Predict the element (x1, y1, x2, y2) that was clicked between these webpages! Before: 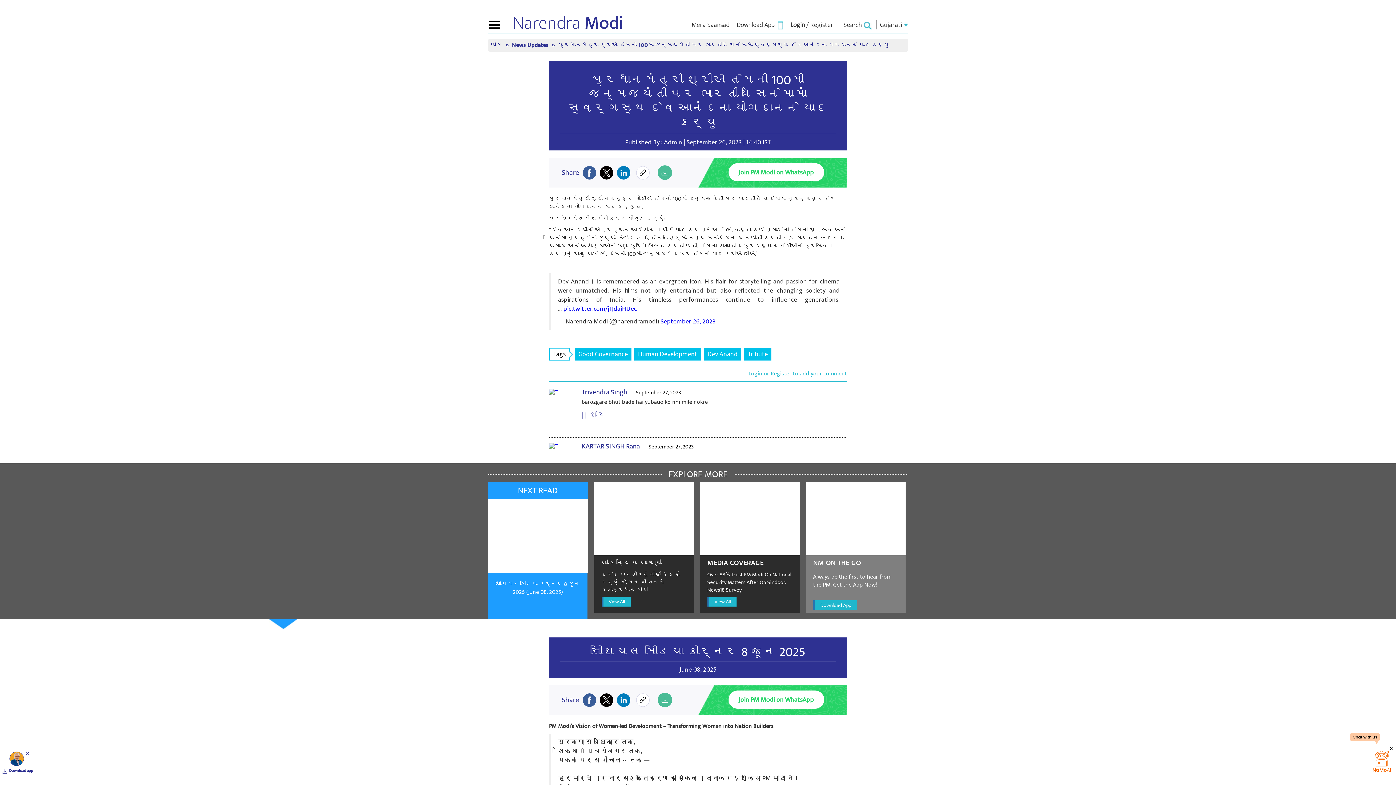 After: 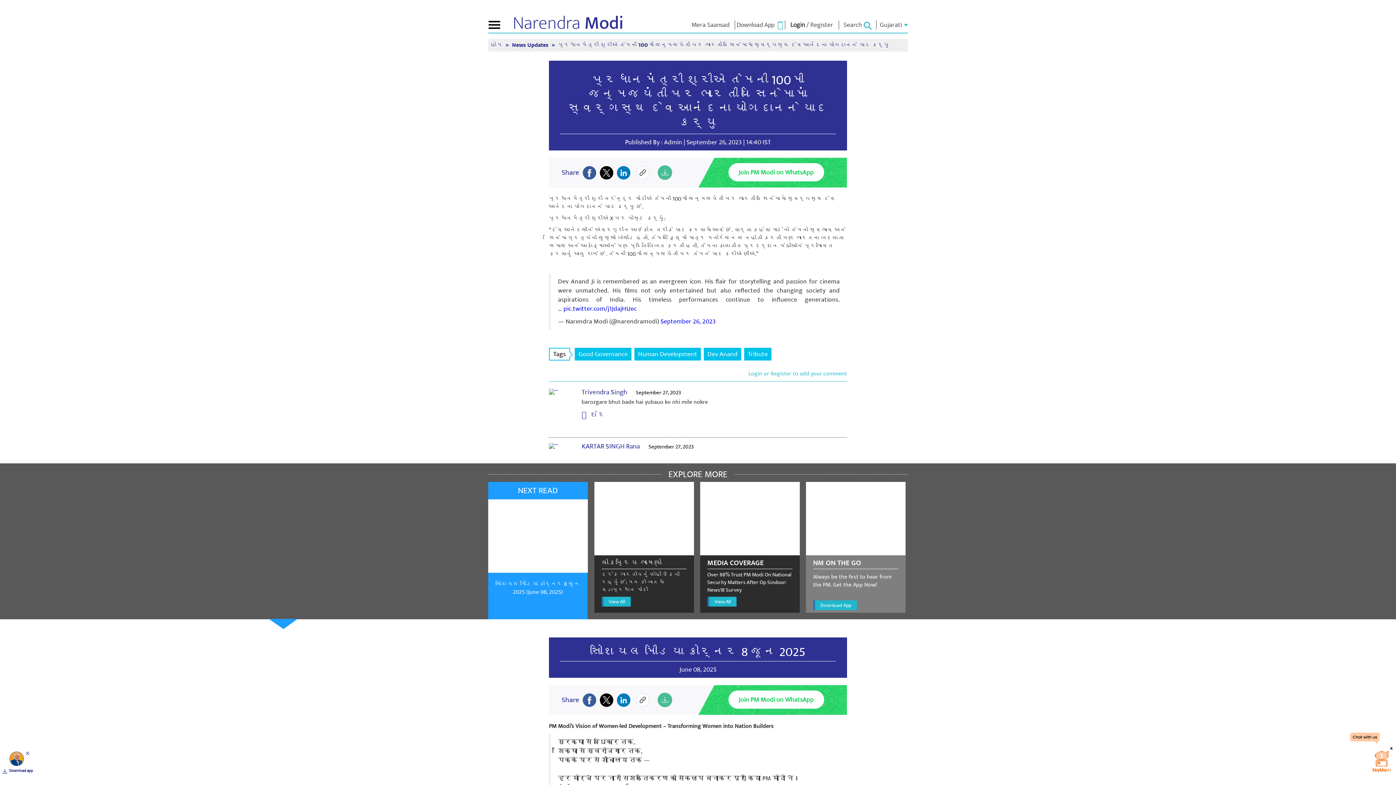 Action: bbox: (9, 753, 23, 762)